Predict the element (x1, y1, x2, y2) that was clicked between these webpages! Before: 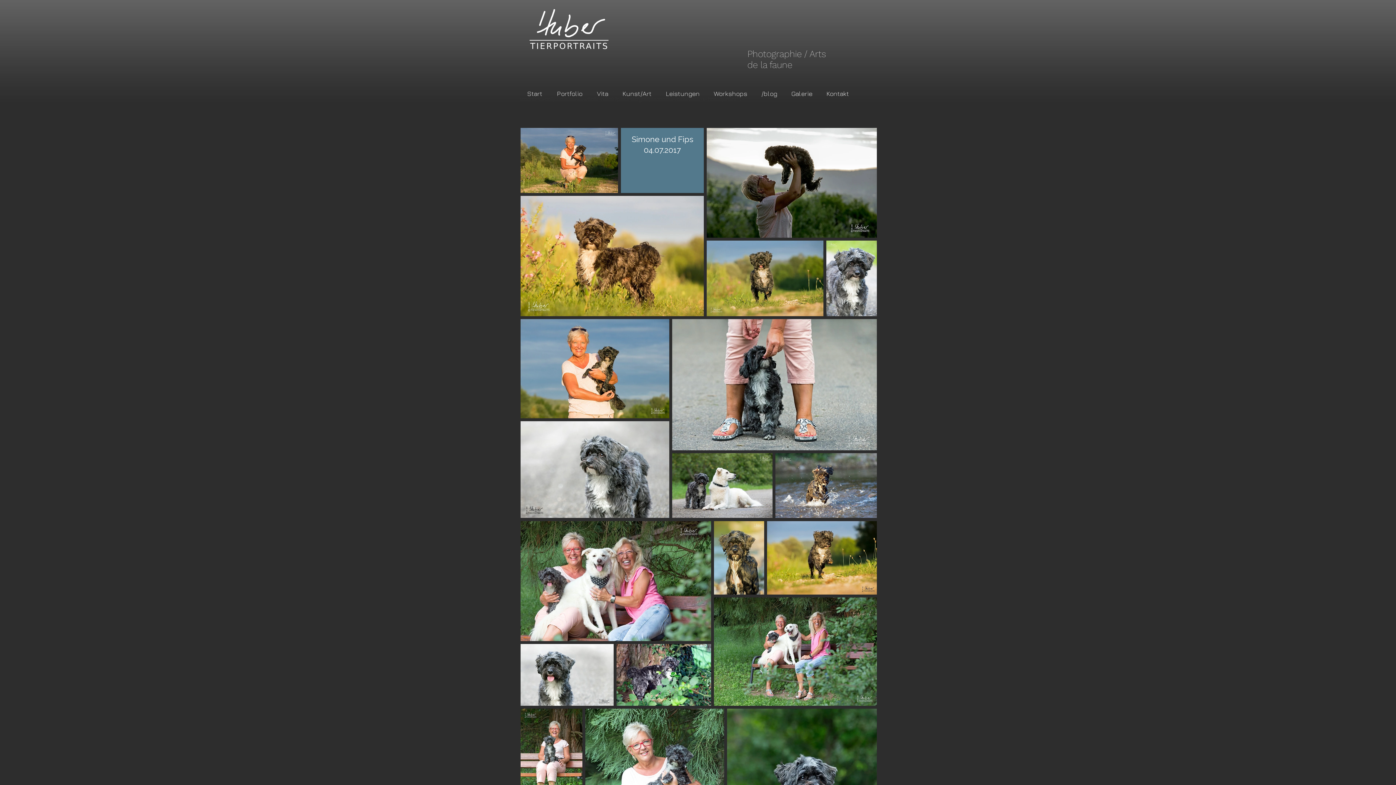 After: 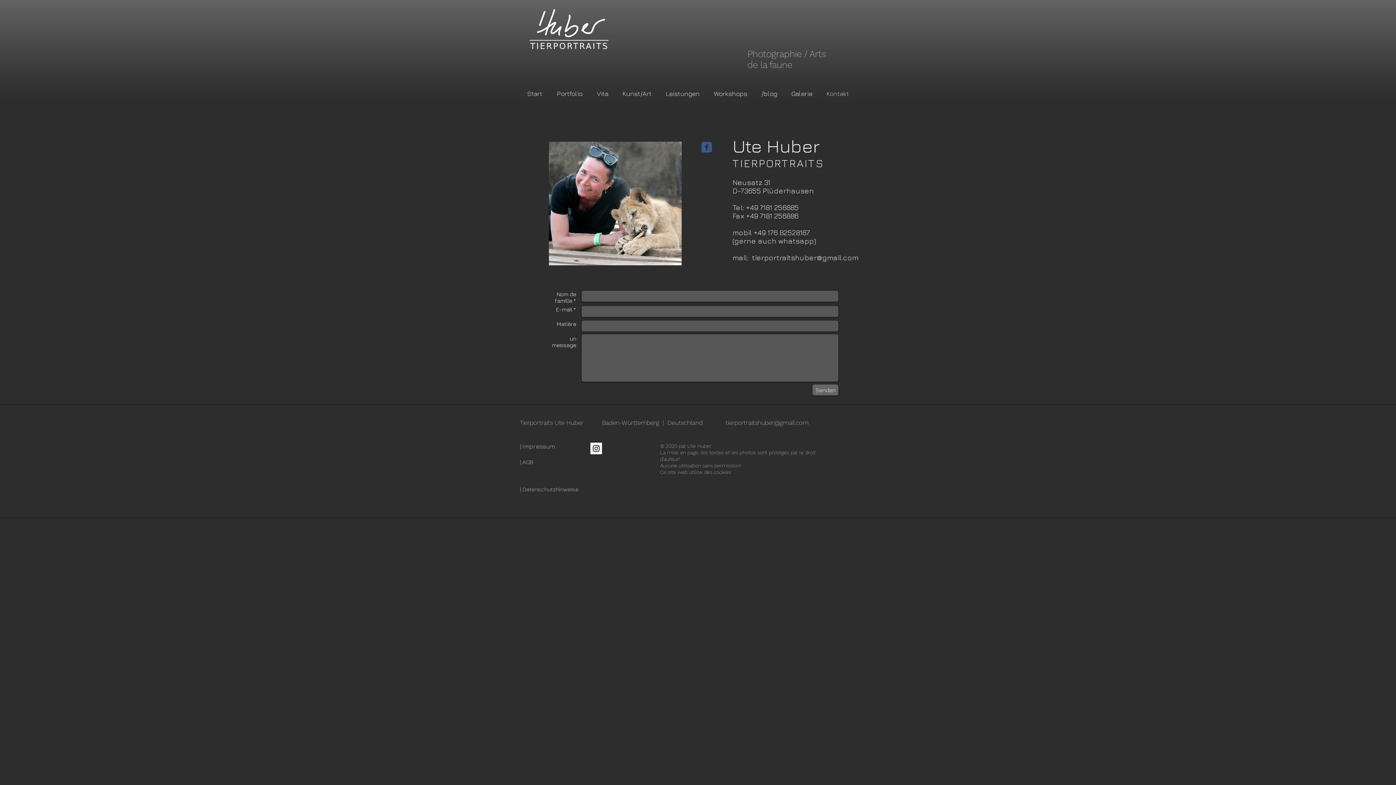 Action: label: Kontakt bbox: (819, 87, 856, 99)